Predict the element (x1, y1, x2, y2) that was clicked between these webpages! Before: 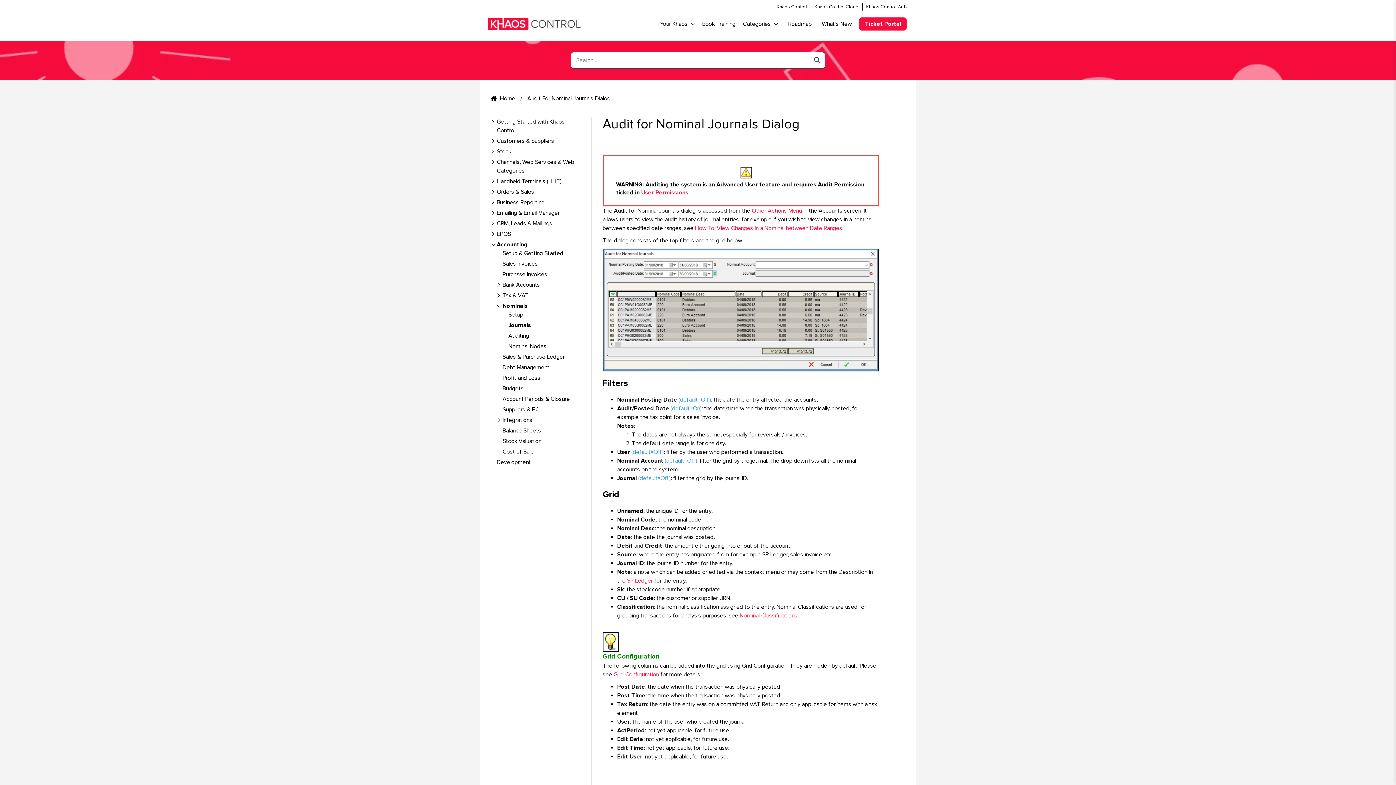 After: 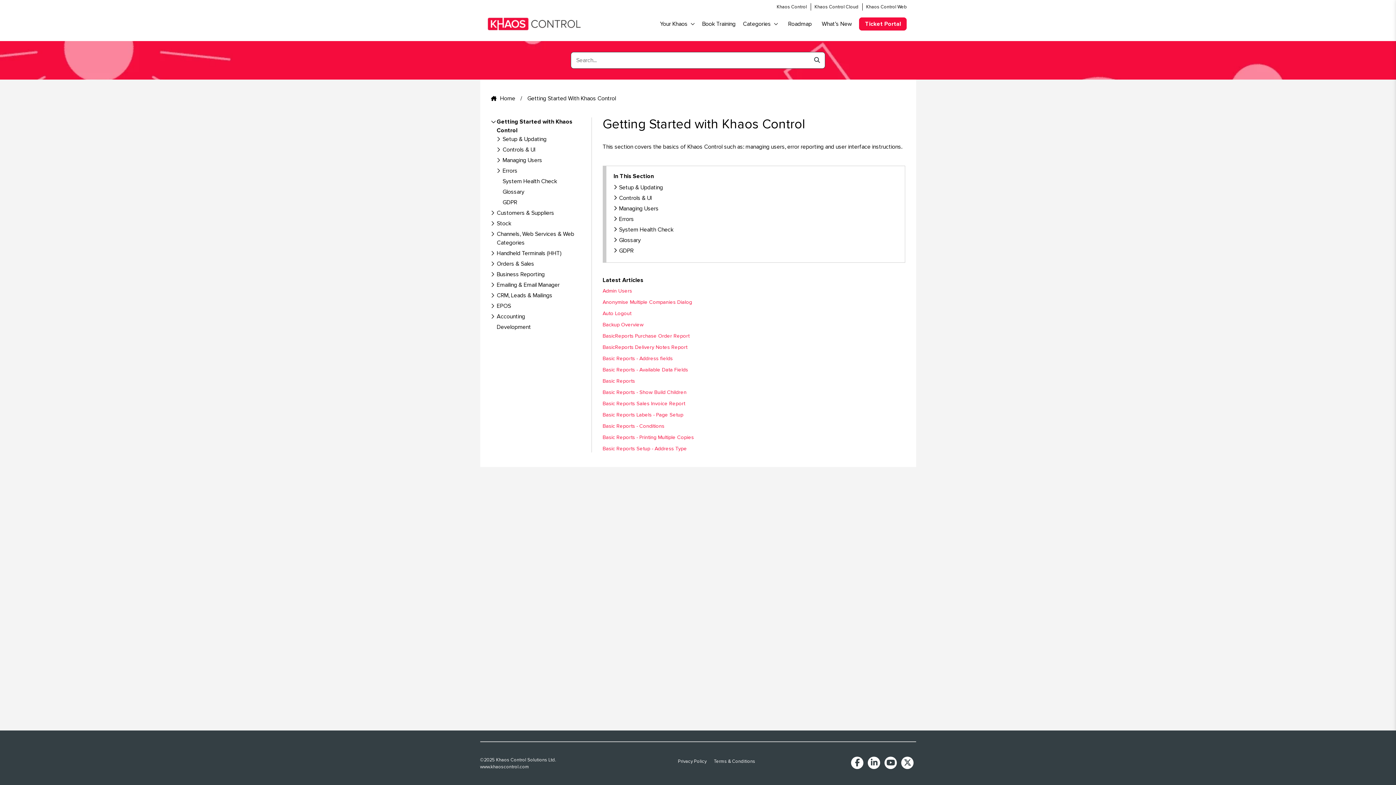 Action: label: Getting Started with Khaos Control bbox: (491, 117, 580, 135)